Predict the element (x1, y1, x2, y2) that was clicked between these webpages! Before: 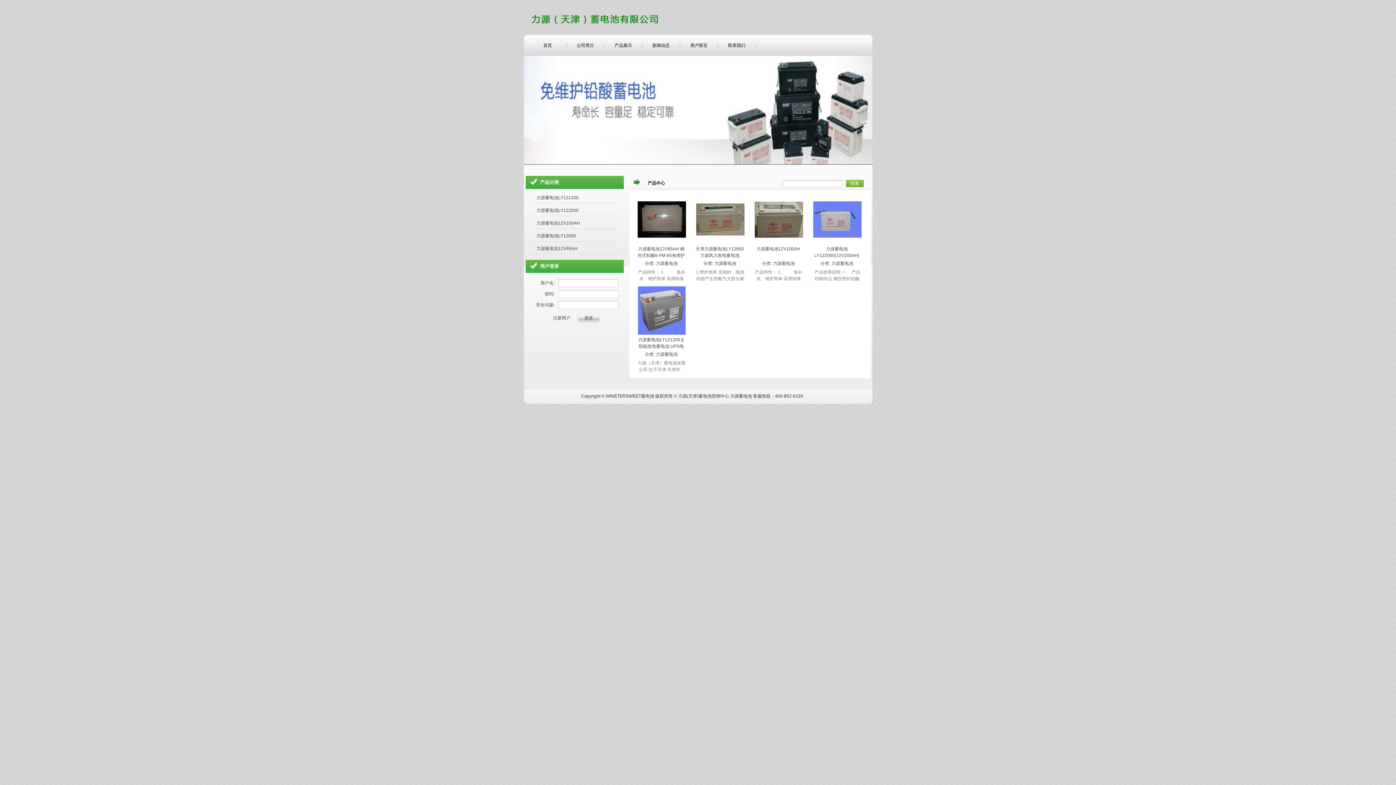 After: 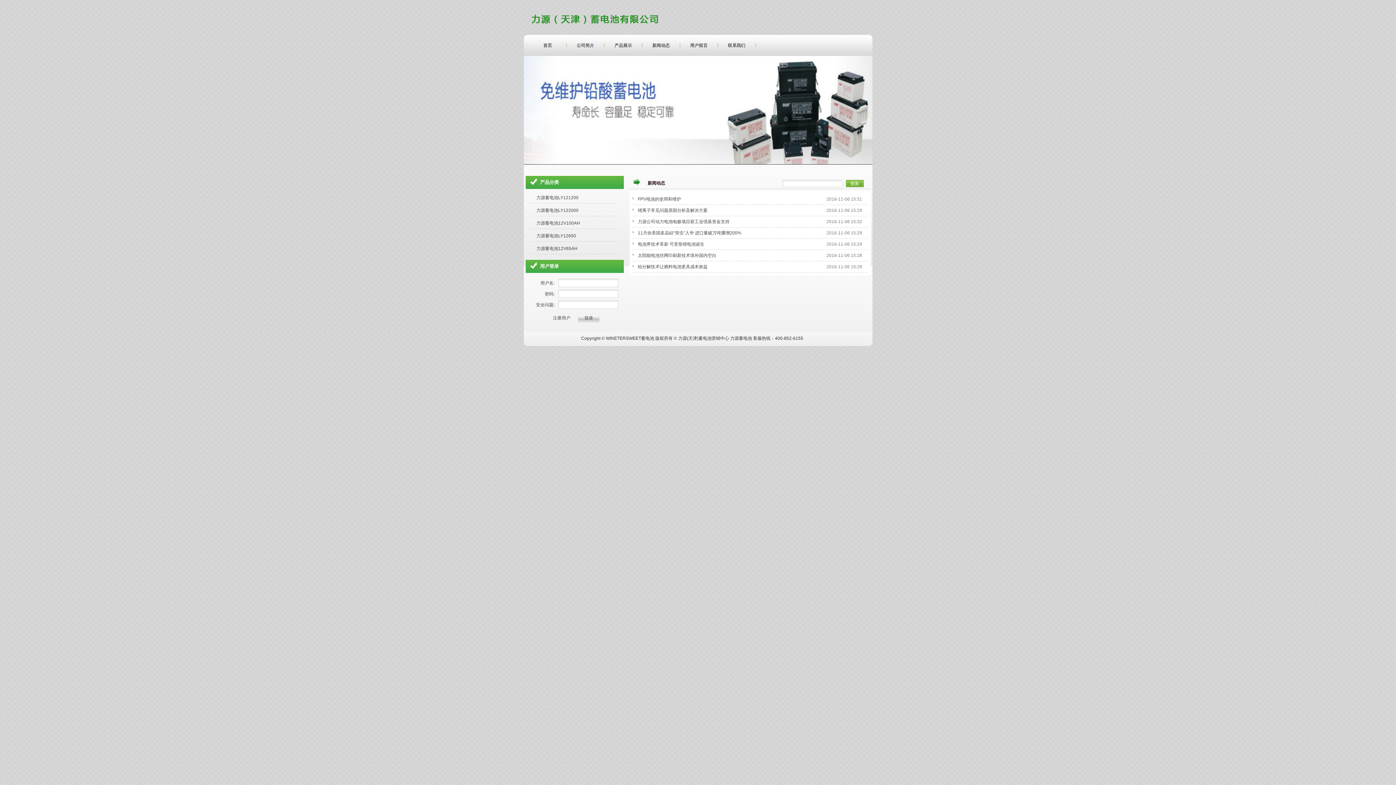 Action: label: 新闻动态 bbox: (643, 34, 679, 56)